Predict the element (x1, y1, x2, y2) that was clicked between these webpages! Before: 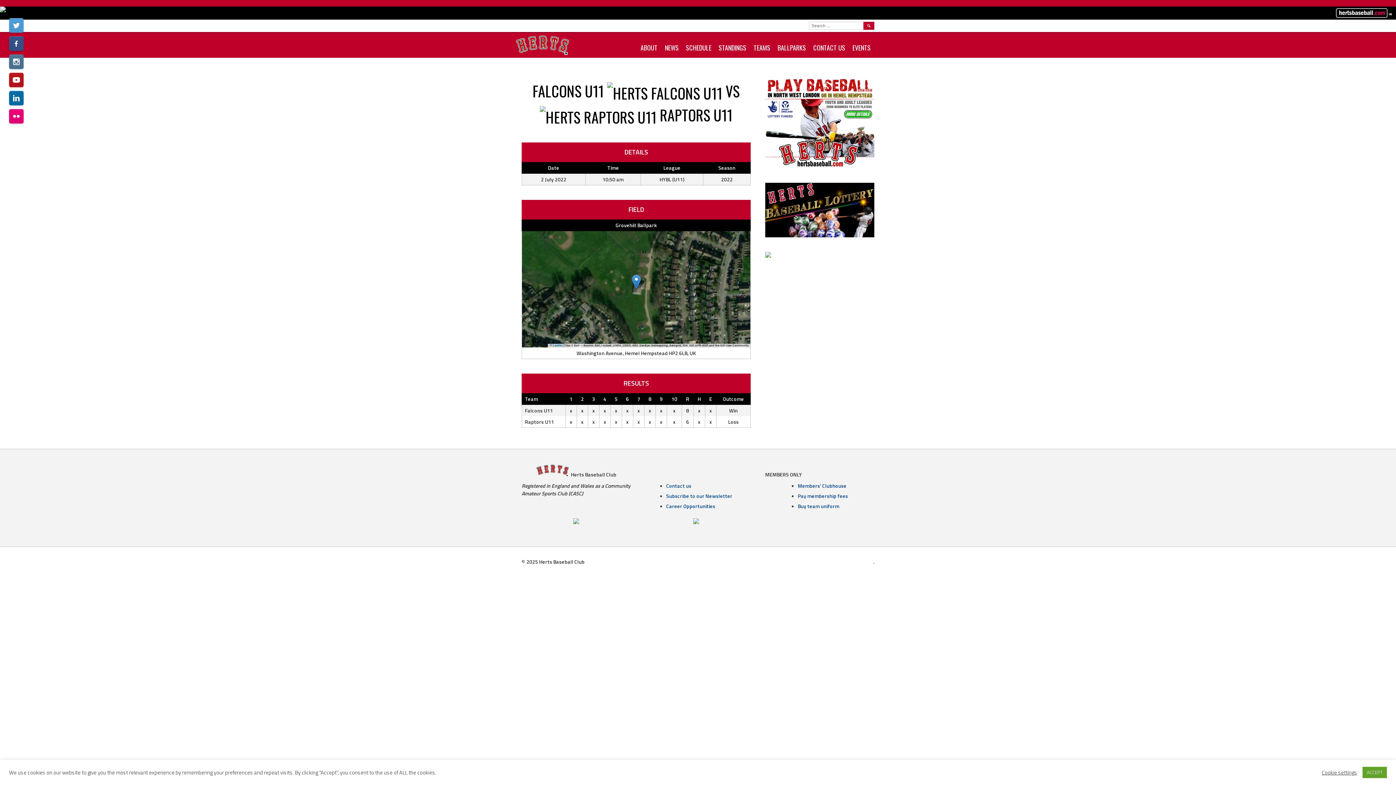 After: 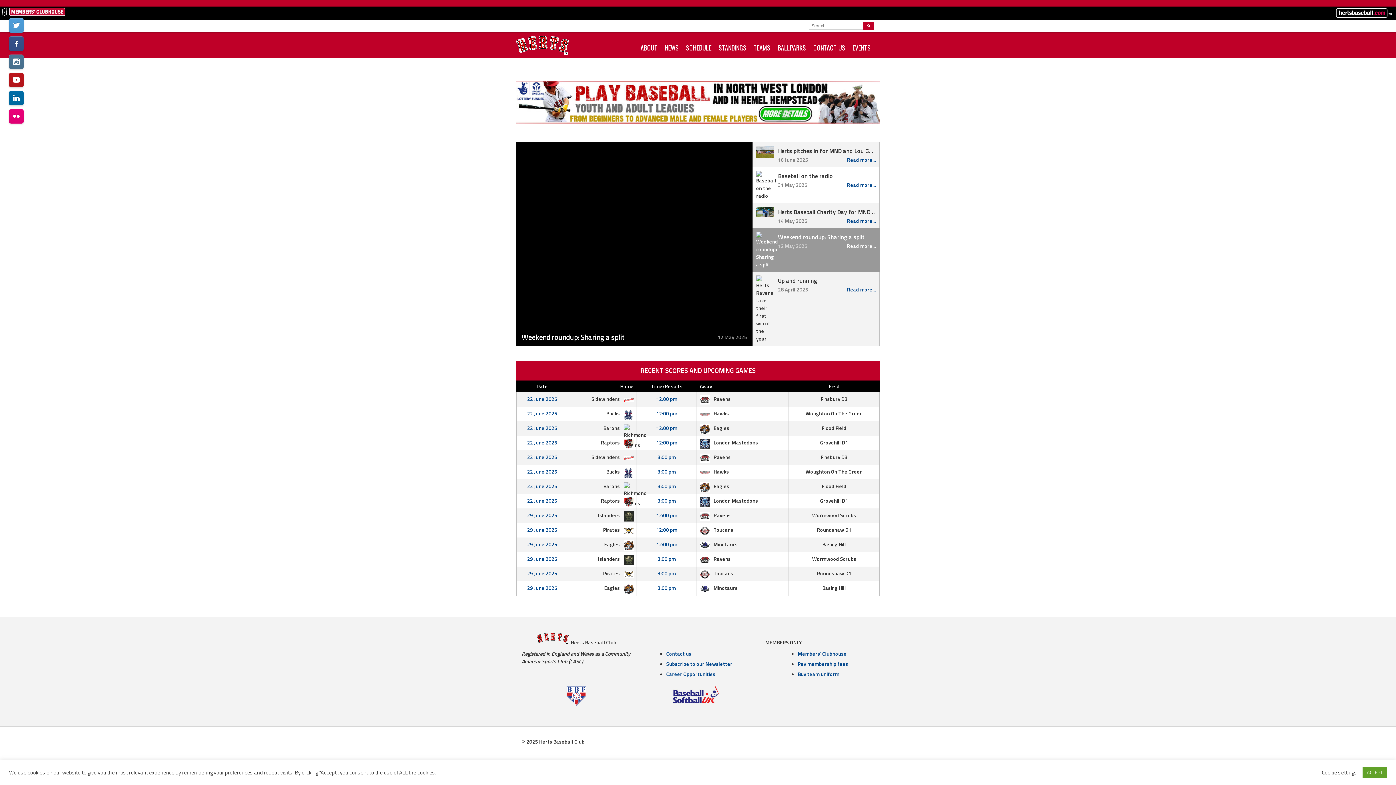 Action: bbox: (536, 470, 568, 478)